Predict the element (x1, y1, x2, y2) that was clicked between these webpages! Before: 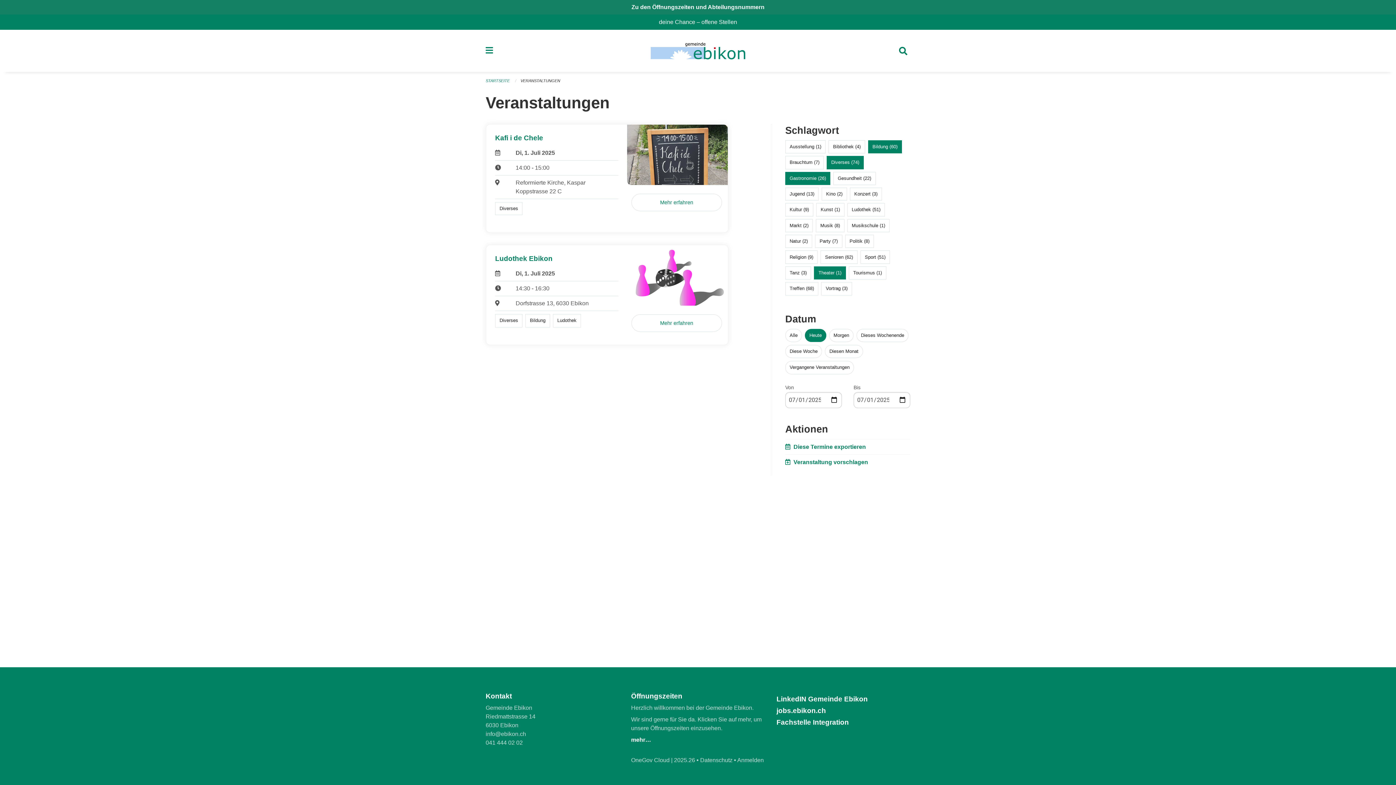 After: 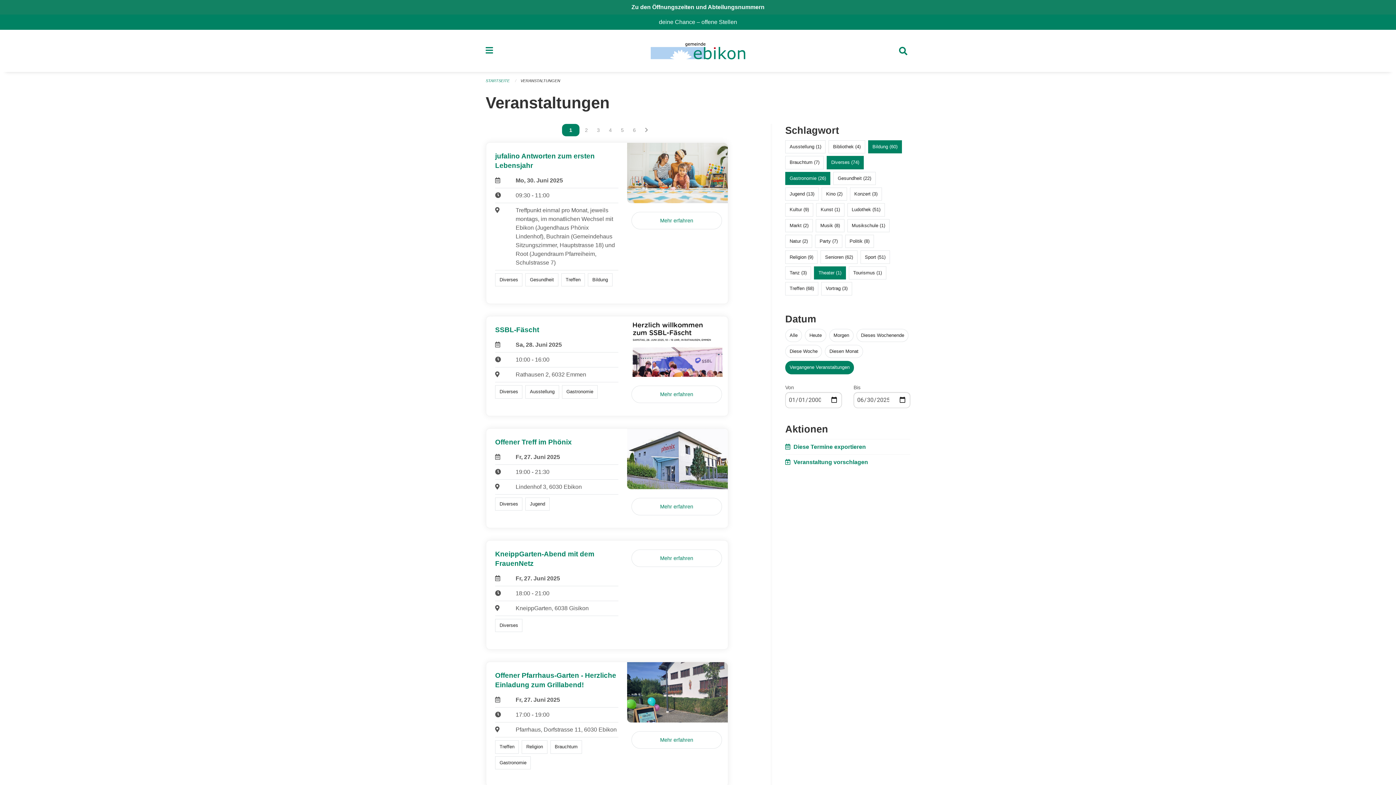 Action: label: Vergangene Veranstaltungen bbox: (789, 364, 849, 370)